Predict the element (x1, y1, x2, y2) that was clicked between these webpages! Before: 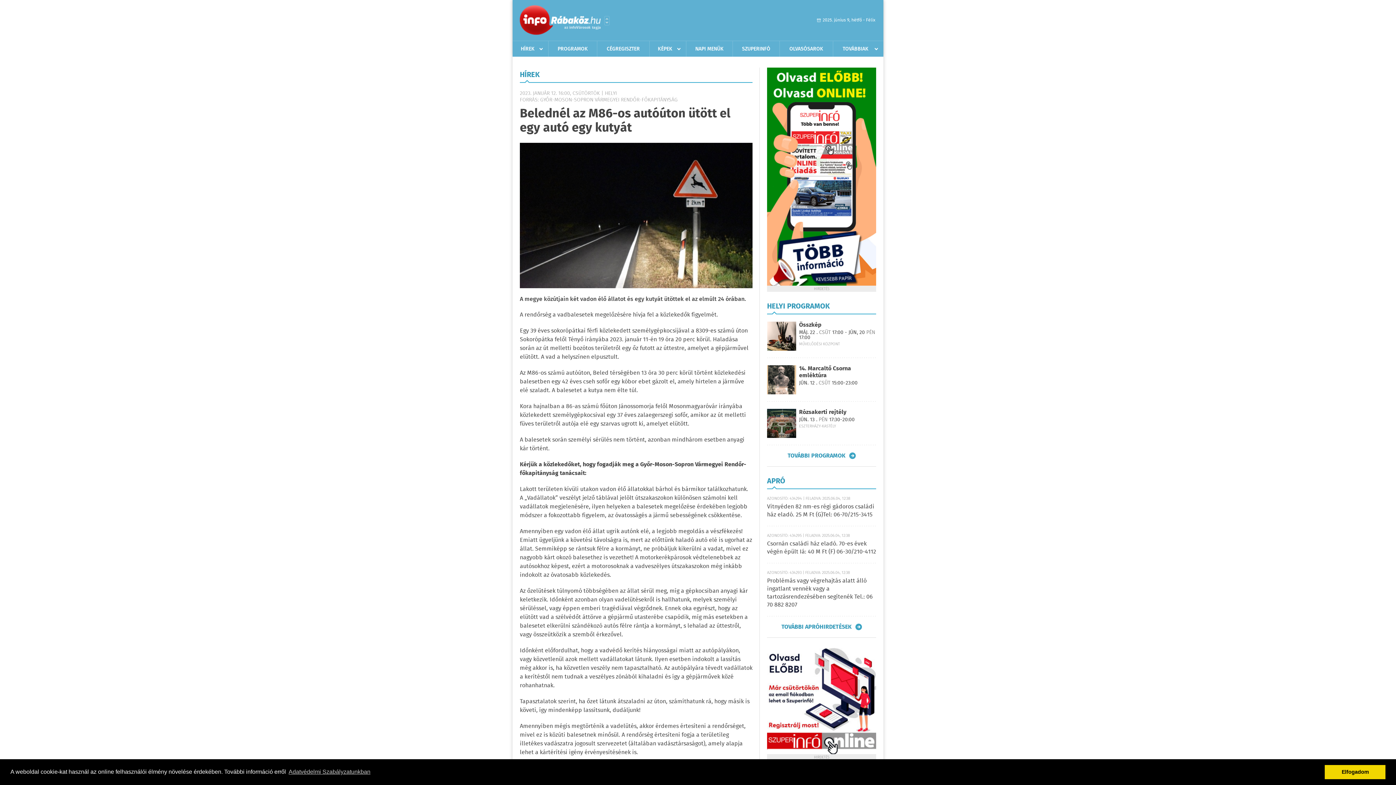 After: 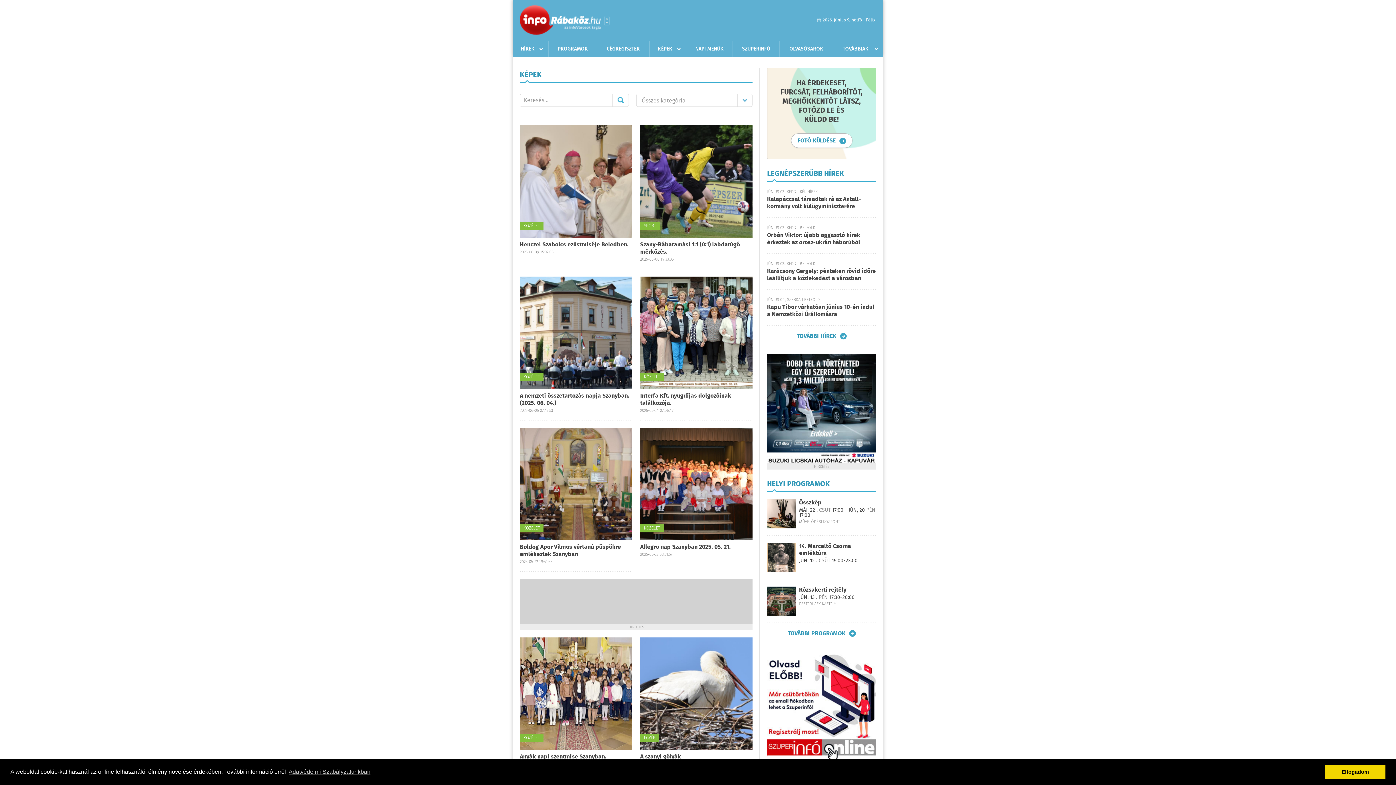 Action: label: KÉPEK bbox: (649, 41, 680, 56)